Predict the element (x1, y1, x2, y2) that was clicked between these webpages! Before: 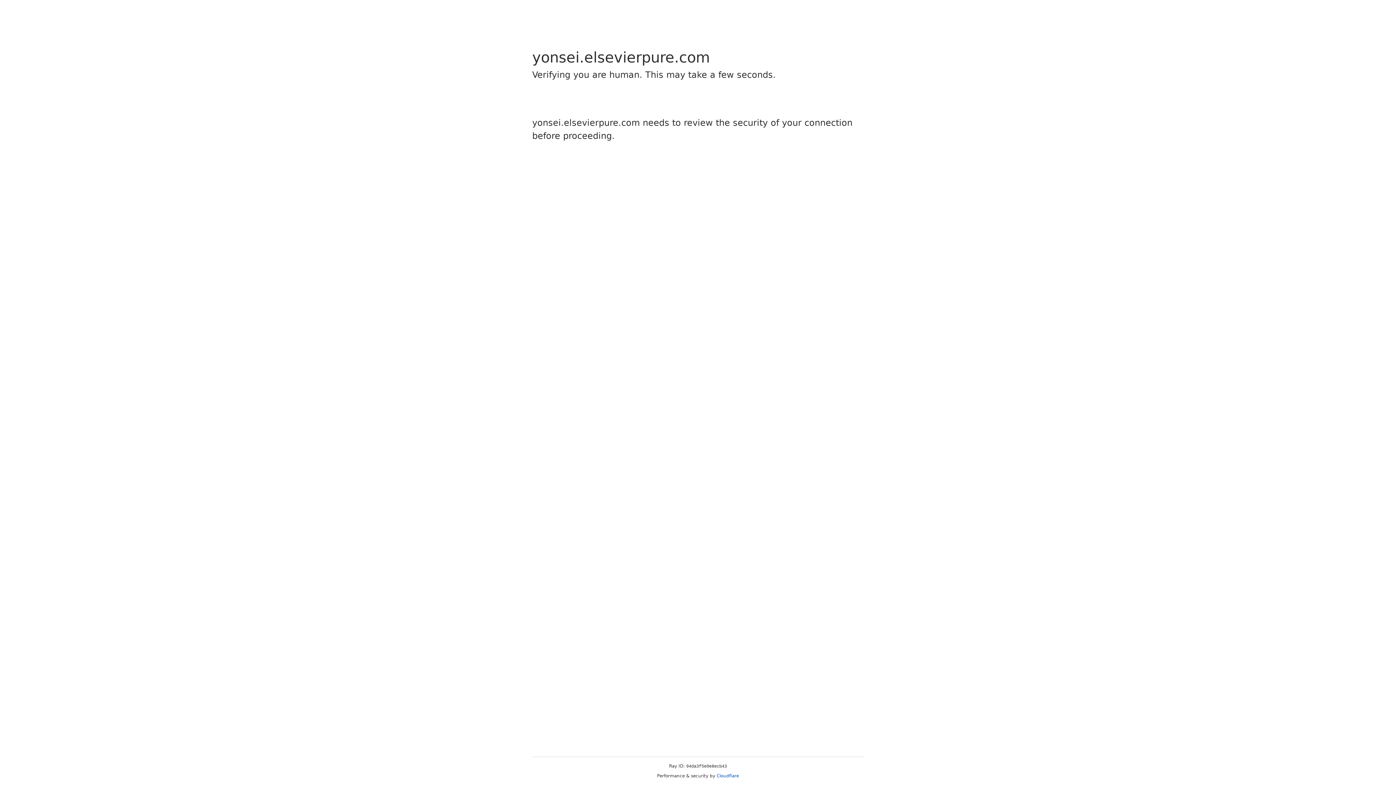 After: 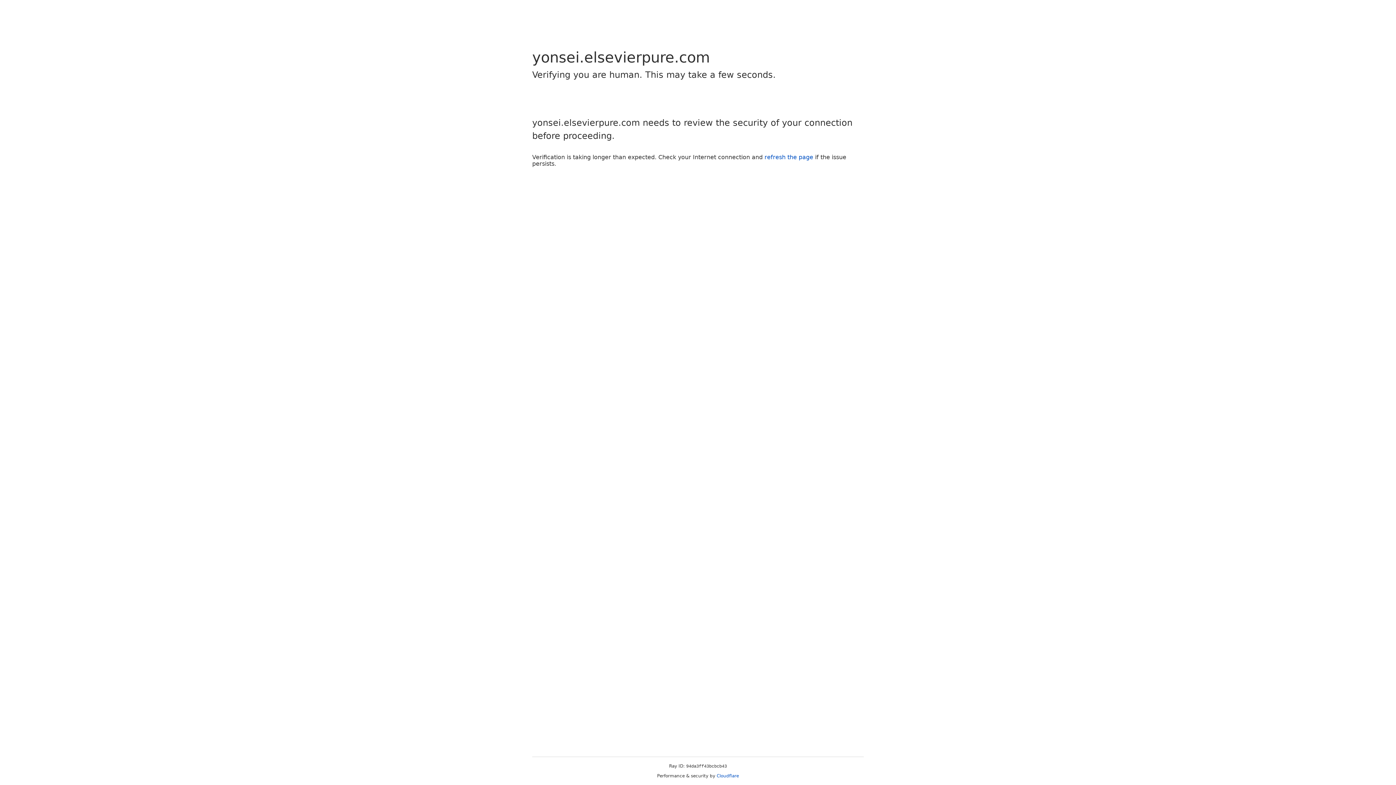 Action: bbox: (716, 773, 739, 778) label: Cloudflare